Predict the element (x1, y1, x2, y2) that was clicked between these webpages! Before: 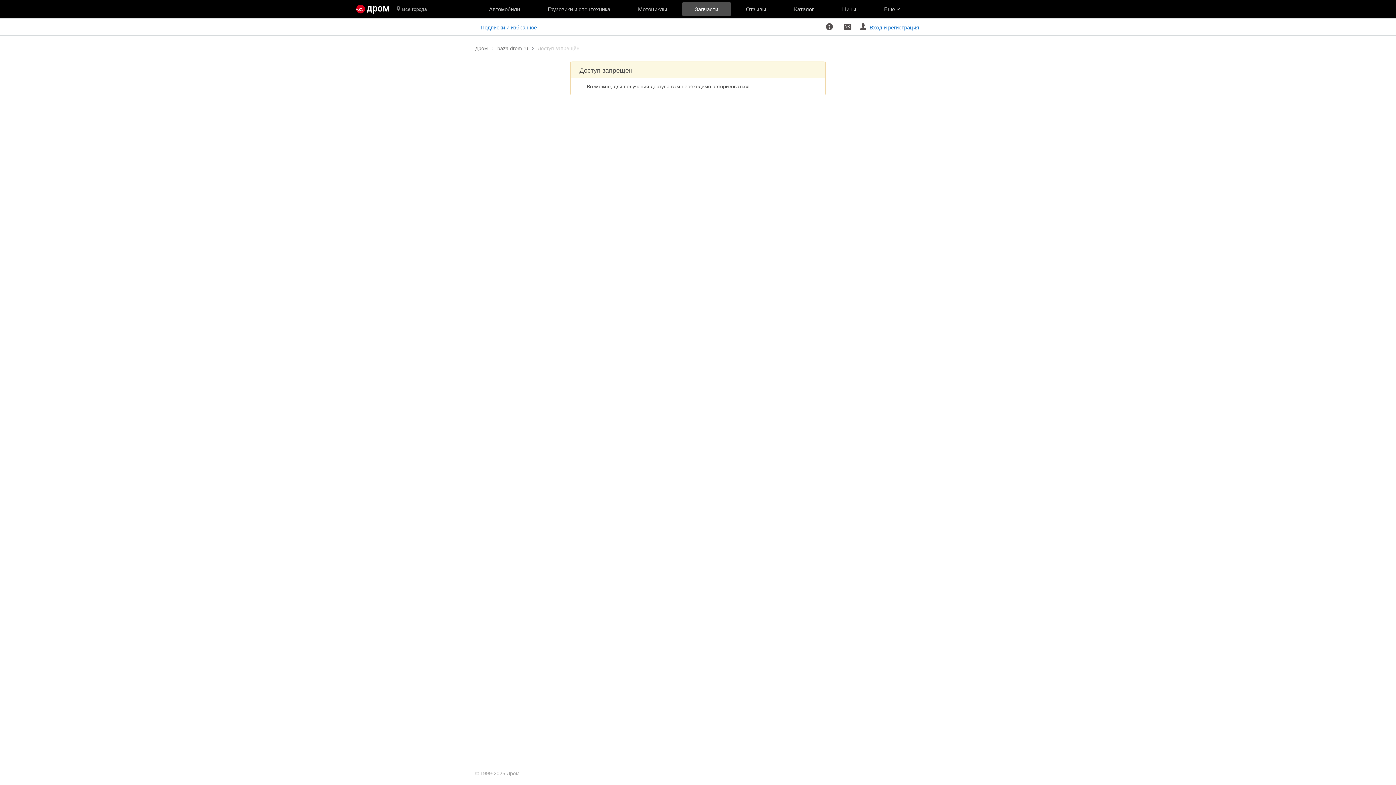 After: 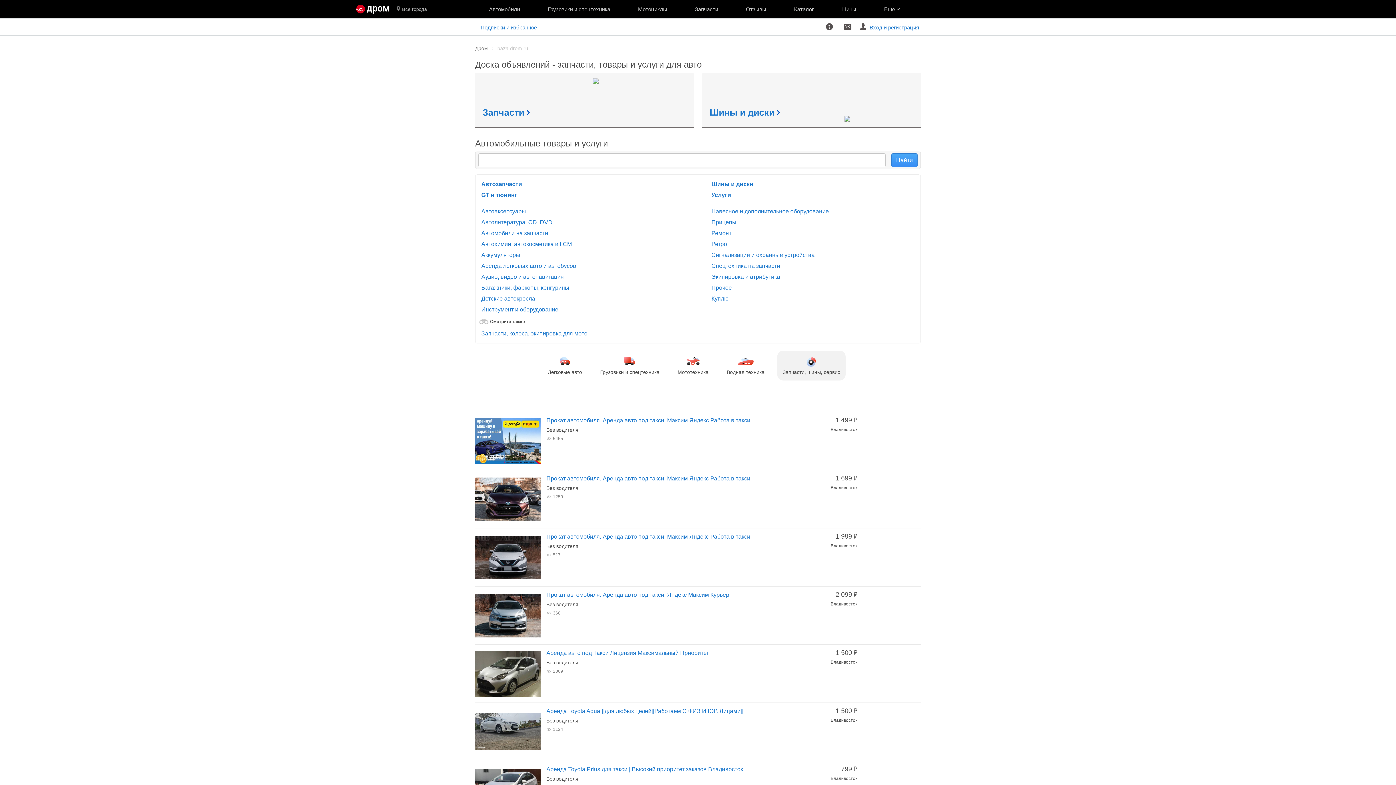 Action: label: baza.drom.ru  bbox: (497, 45, 529, 51)